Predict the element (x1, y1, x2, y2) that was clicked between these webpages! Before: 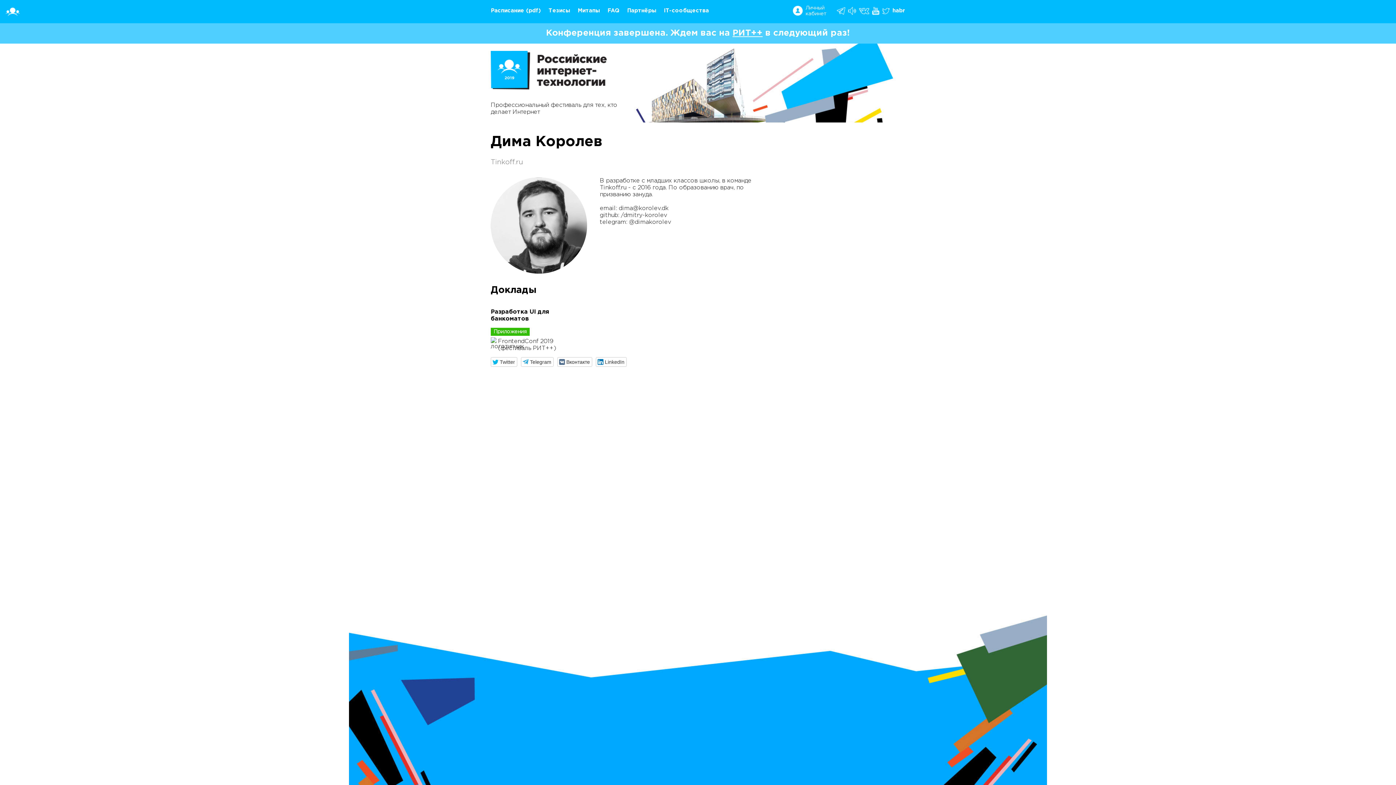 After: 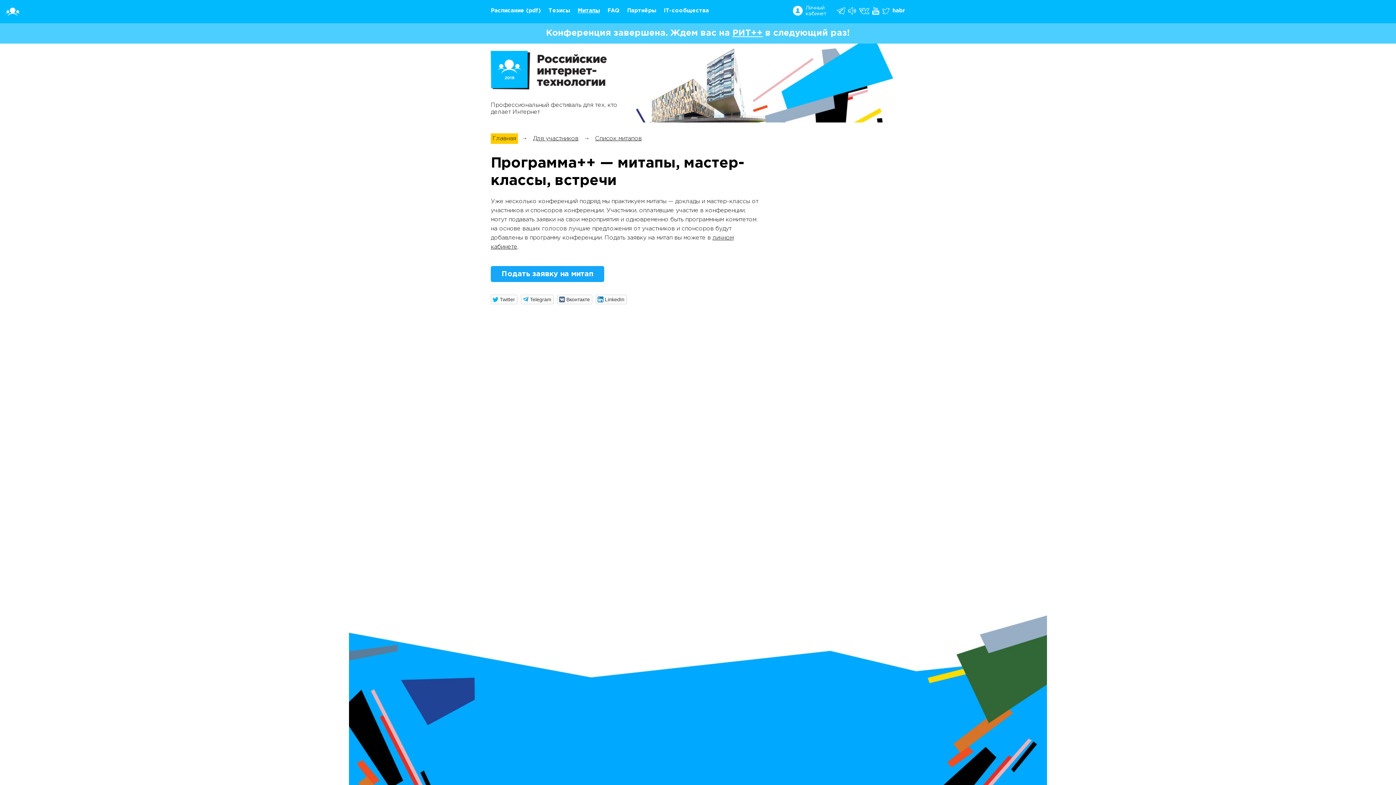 Action: bbox: (577, 7, 600, 14) label: Митапы